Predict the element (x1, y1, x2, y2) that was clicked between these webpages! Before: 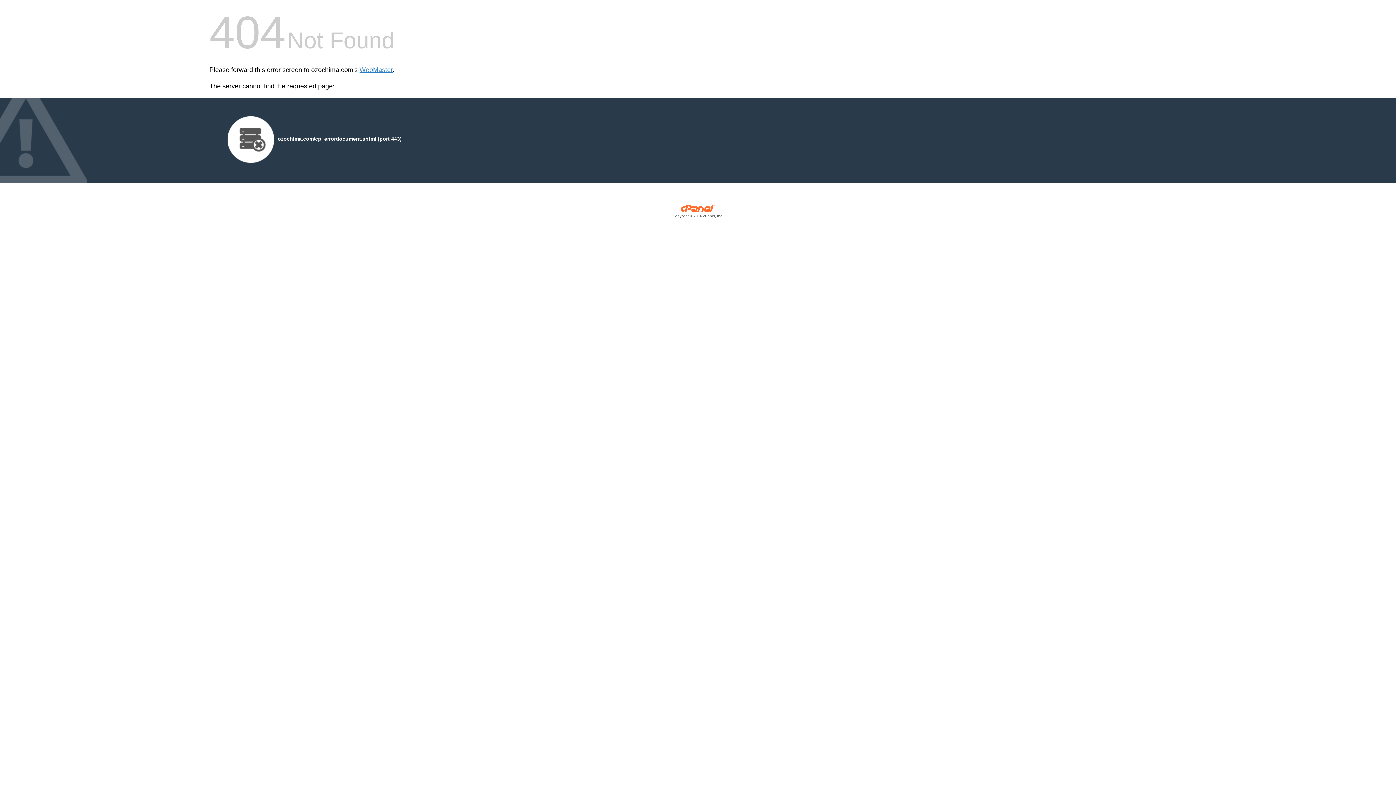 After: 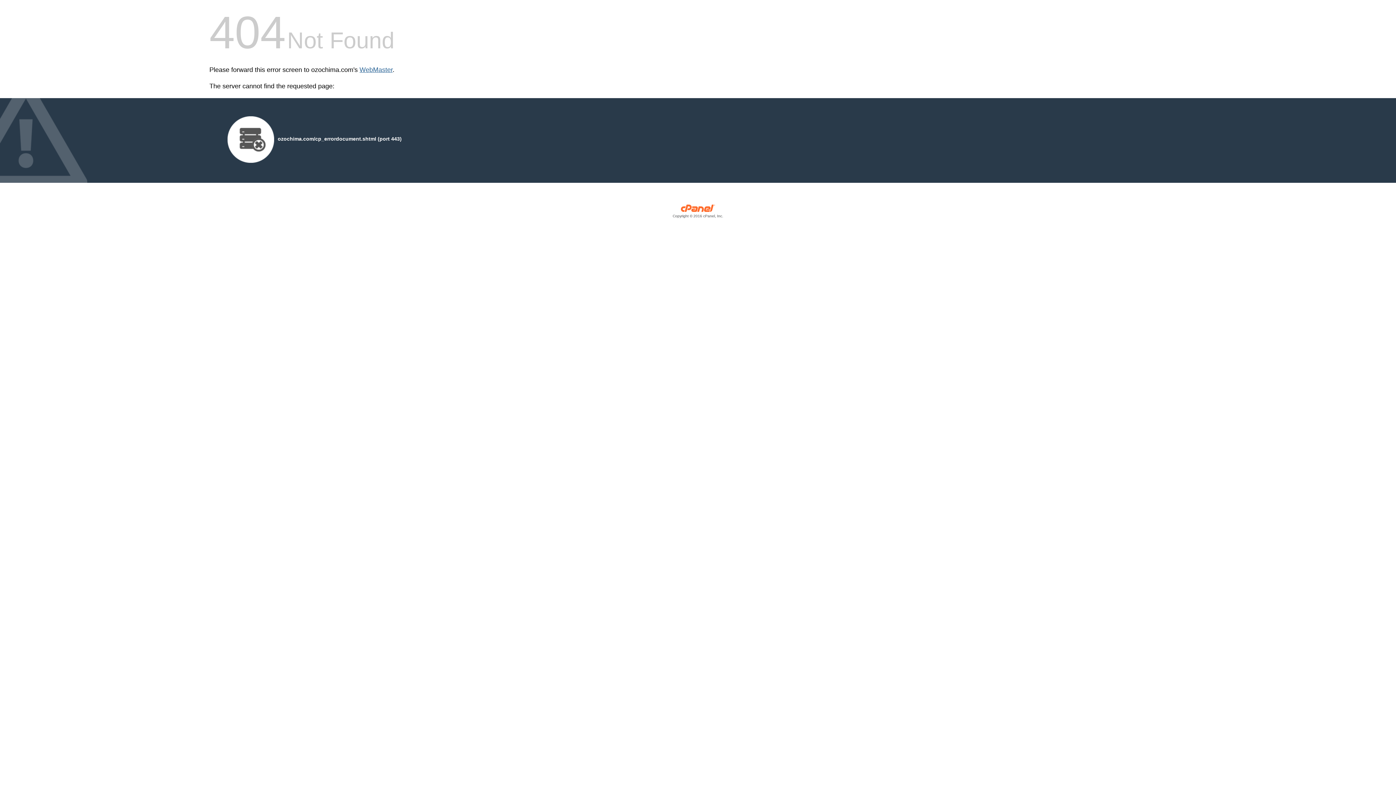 Action: label: WebMaster bbox: (359, 66, 392, 73)